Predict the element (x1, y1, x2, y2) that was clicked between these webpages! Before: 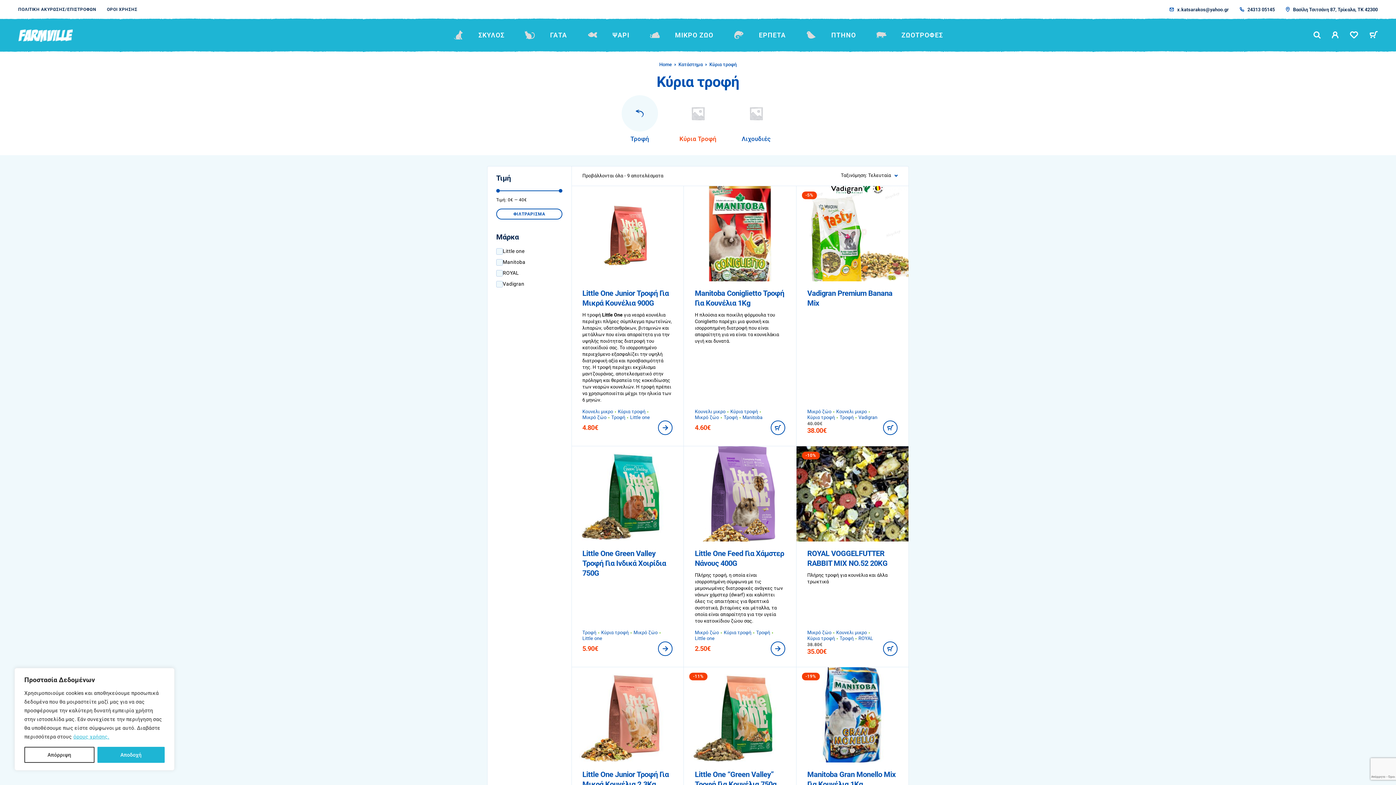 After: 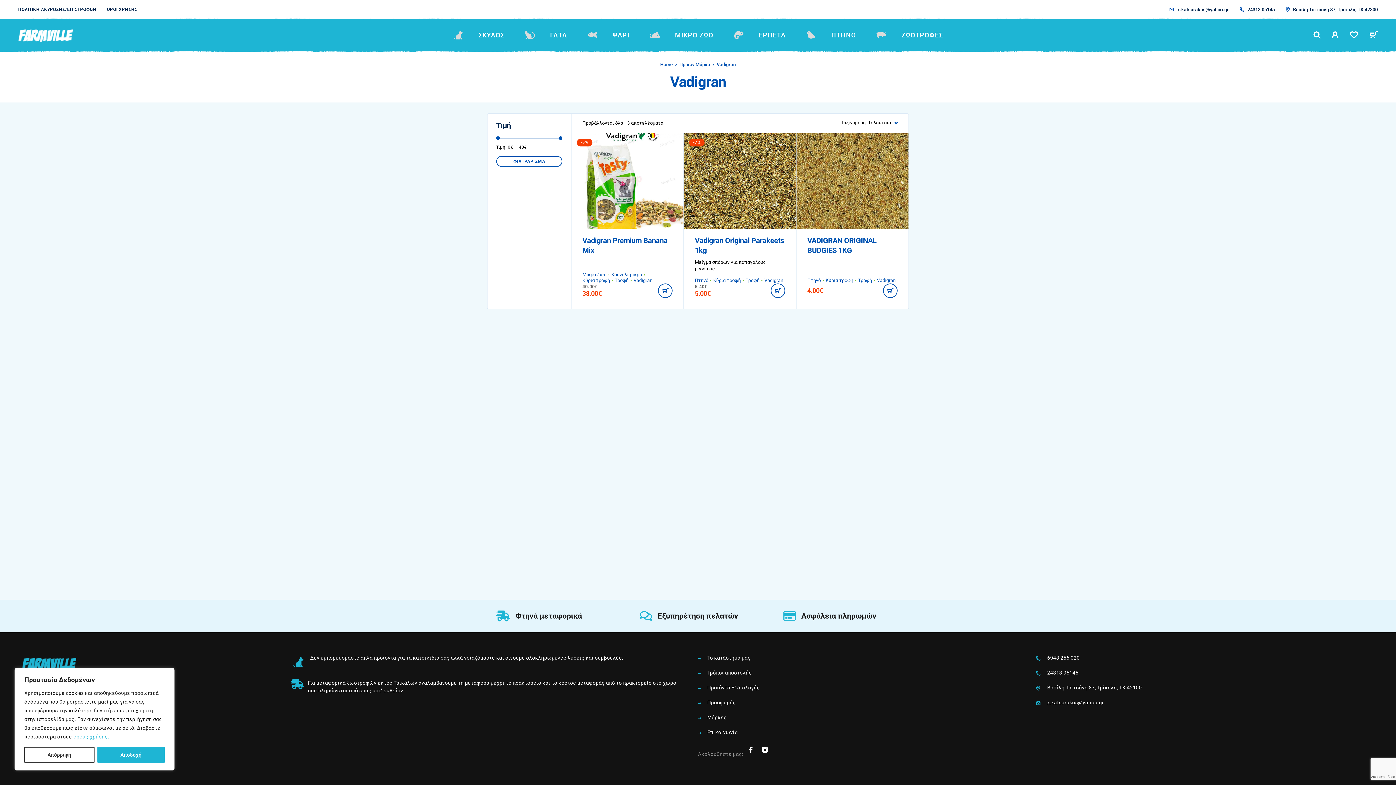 Action: bbox: (858, 414, 877, 420) label: Vadigran